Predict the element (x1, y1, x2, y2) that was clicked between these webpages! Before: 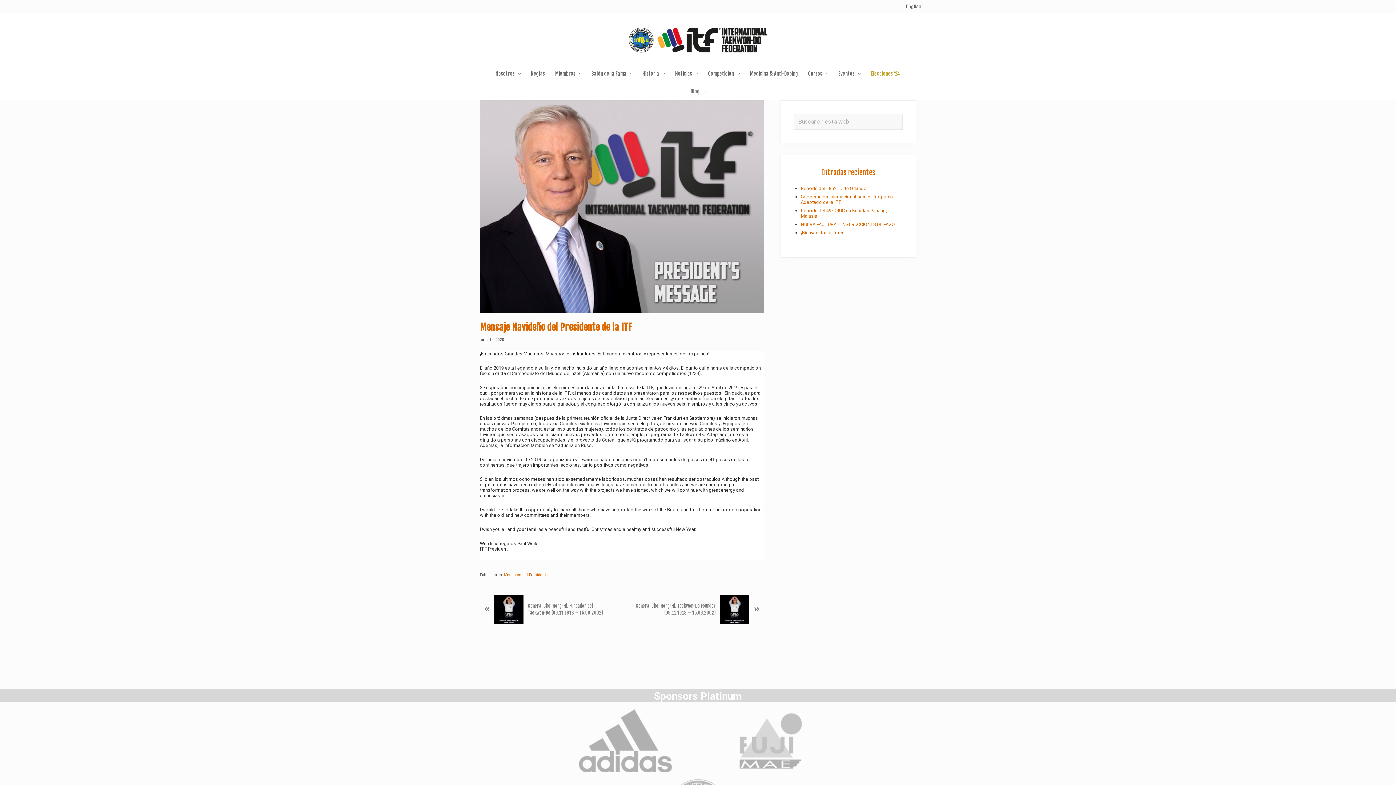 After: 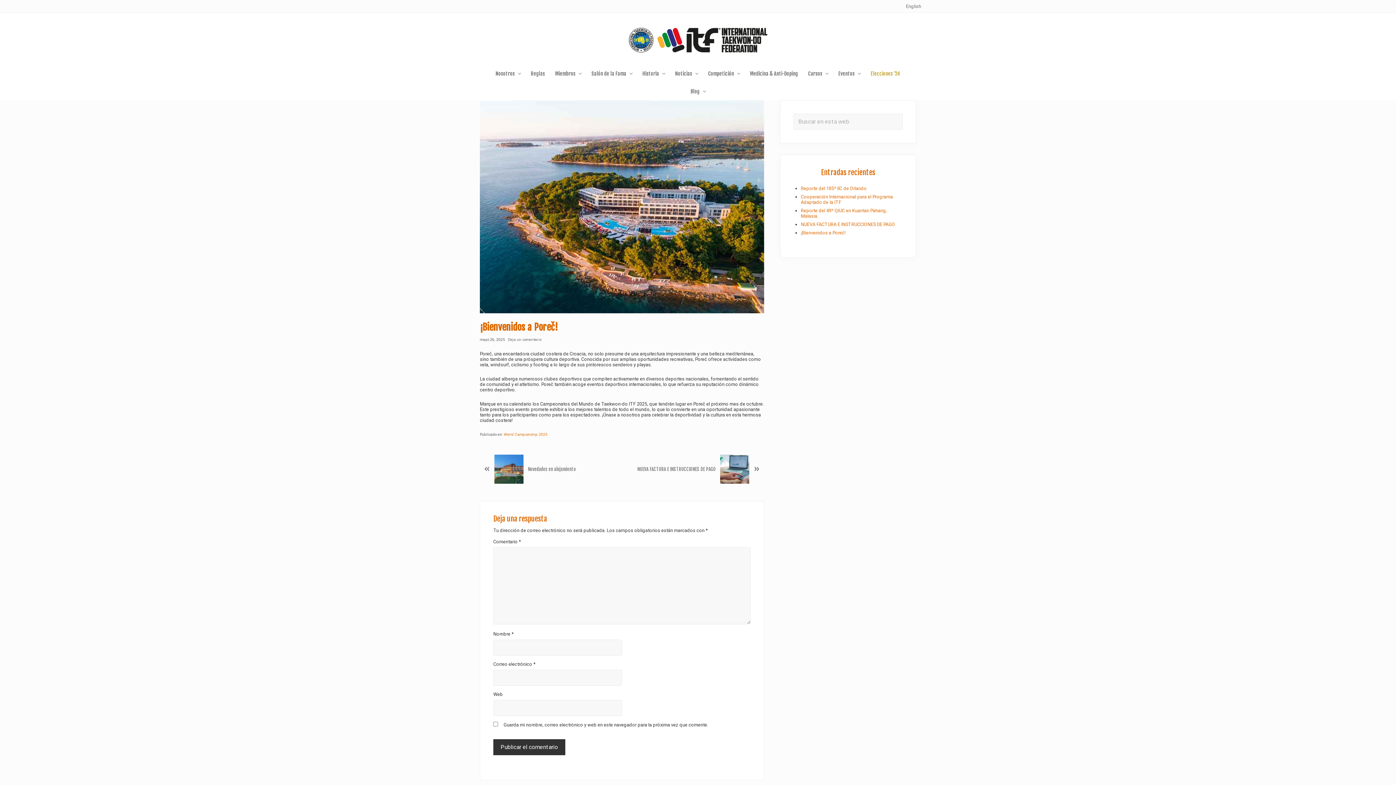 Action: label: ¡Bienvenidos a Poreč! bbox: (801, 230, 845, 235)